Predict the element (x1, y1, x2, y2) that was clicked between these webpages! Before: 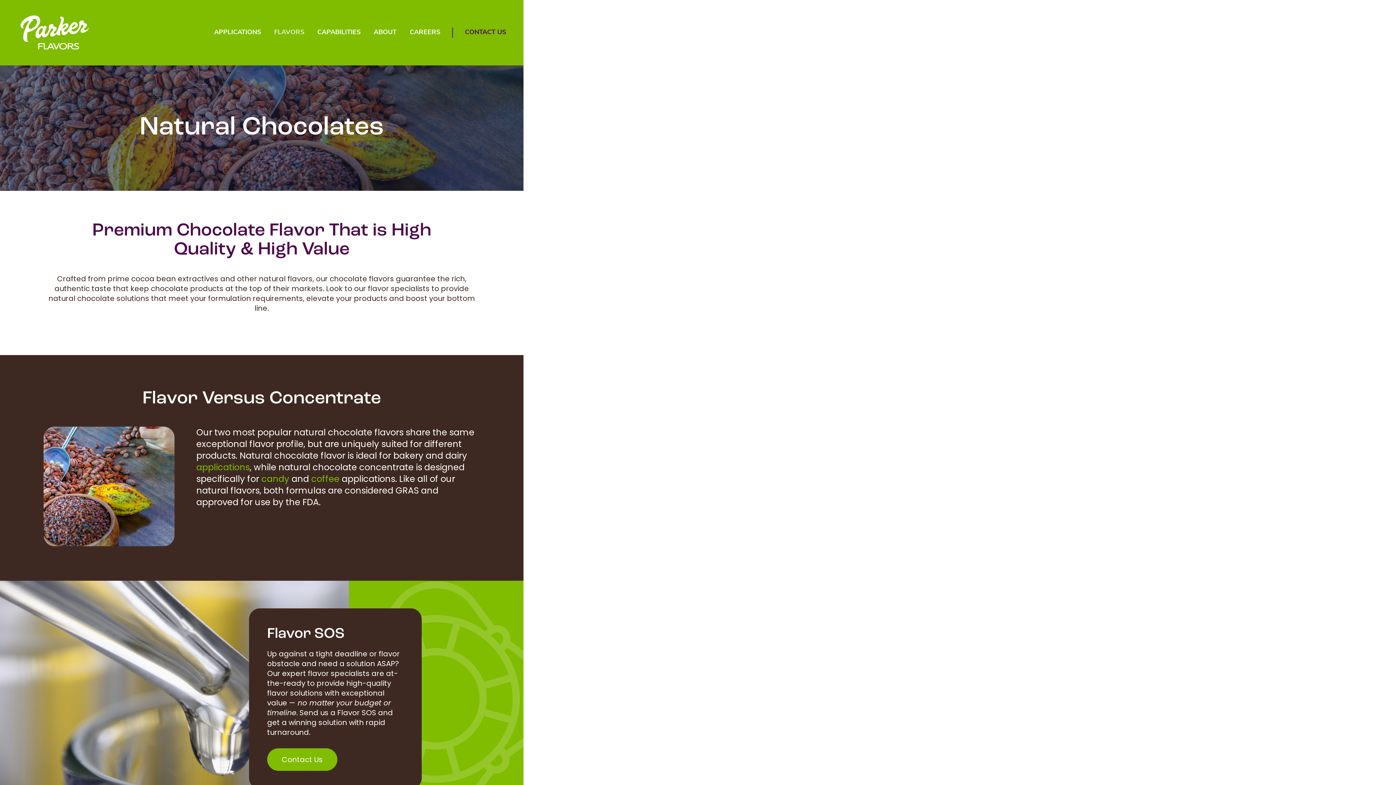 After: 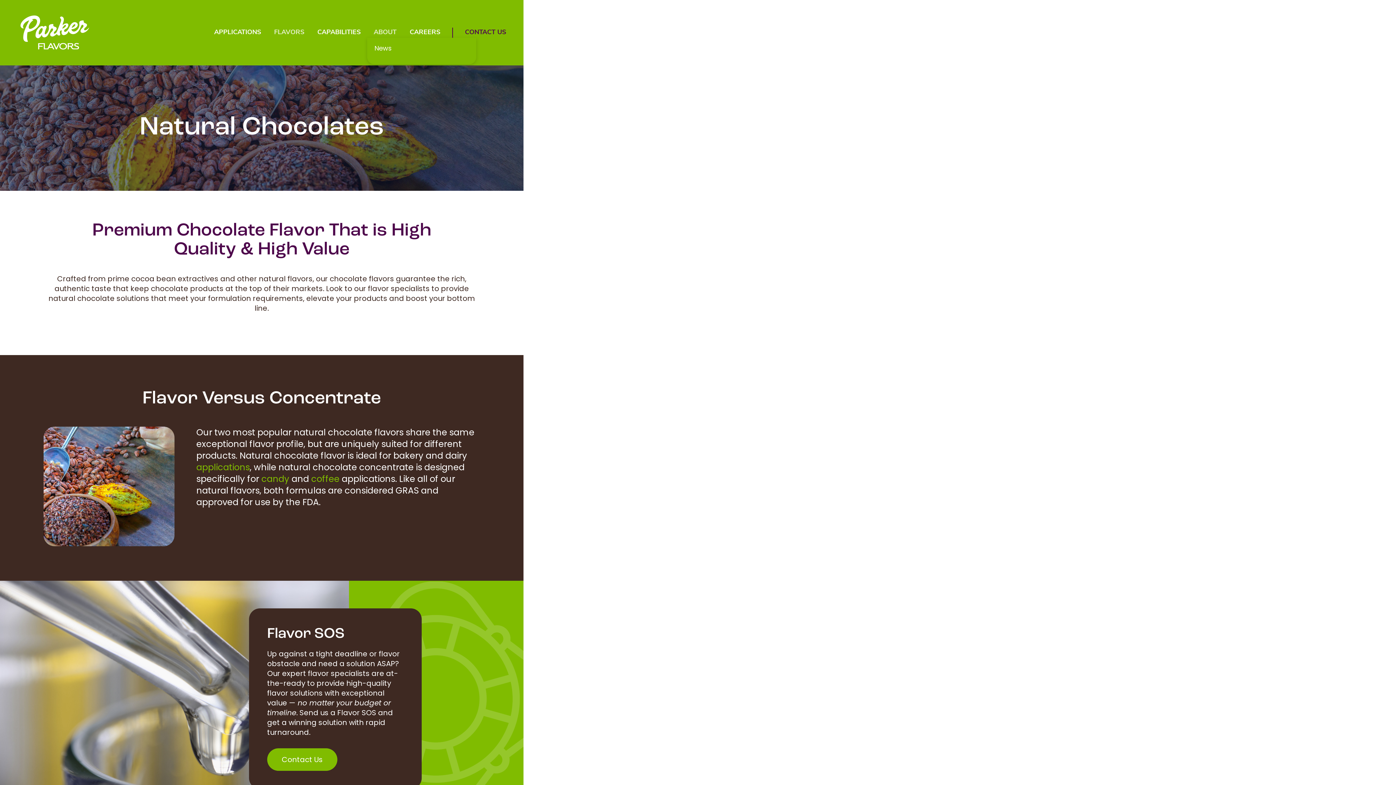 Action: bbox: (367, 27, 403, 37) label: ABOUT